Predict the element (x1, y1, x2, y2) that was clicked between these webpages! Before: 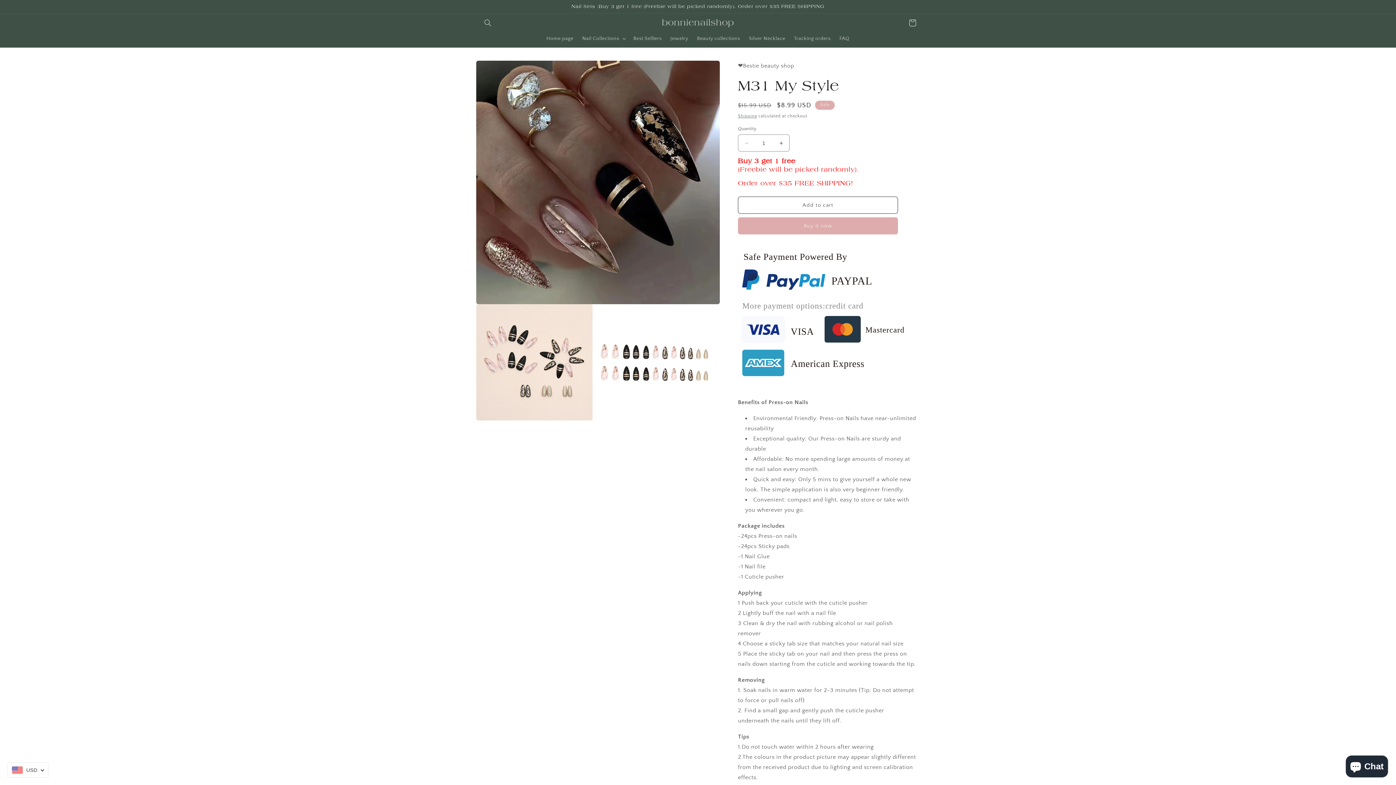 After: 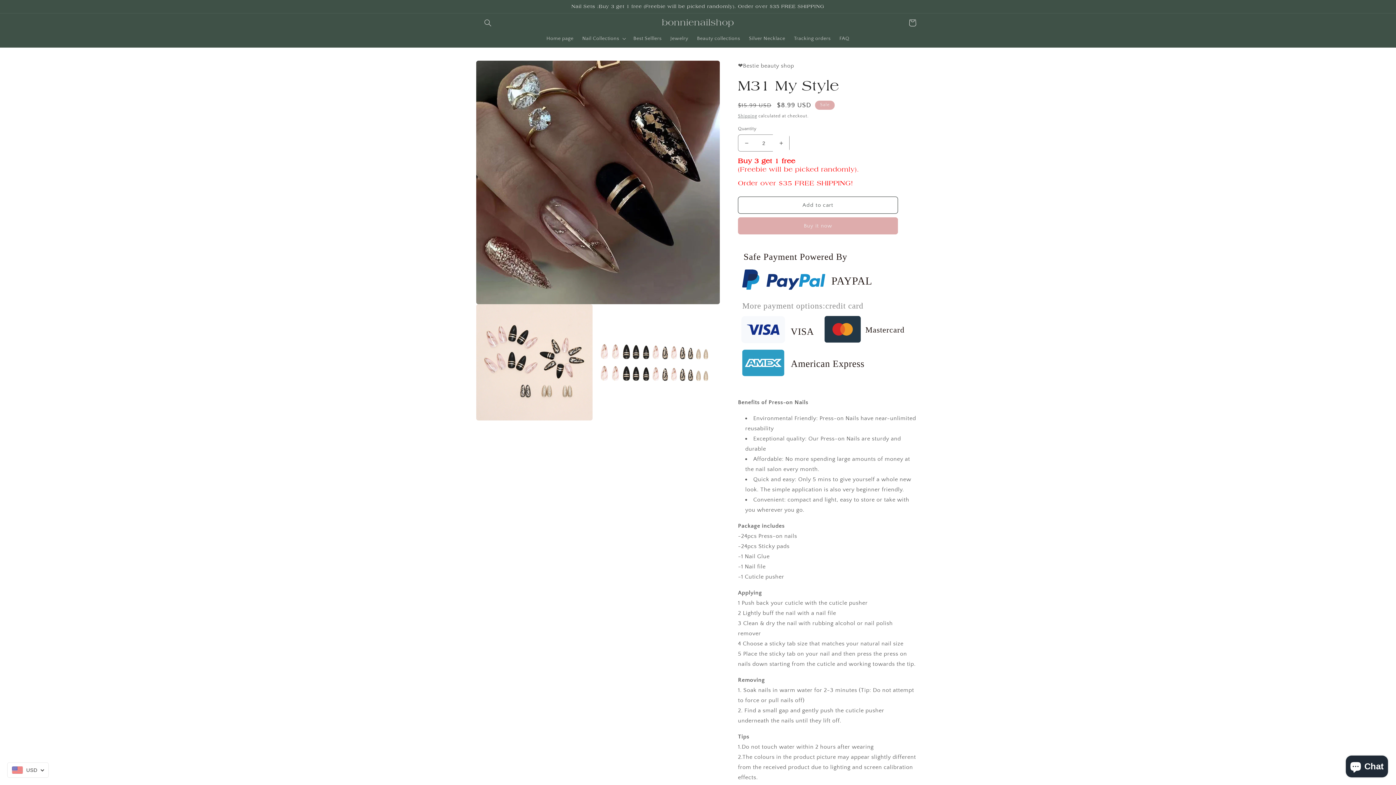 Action: label: Increase quantity for M31 My Style bbox: (773, 134, 789, 151)